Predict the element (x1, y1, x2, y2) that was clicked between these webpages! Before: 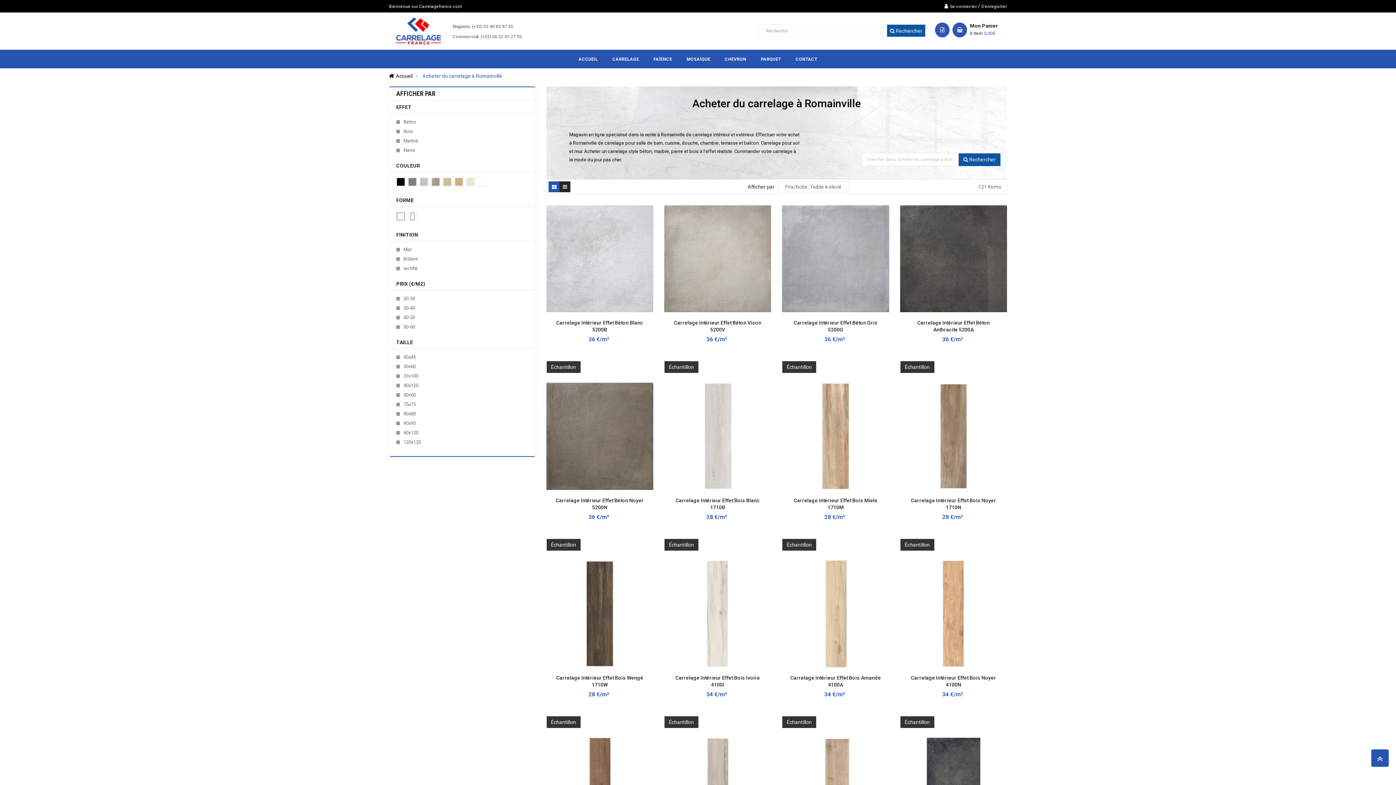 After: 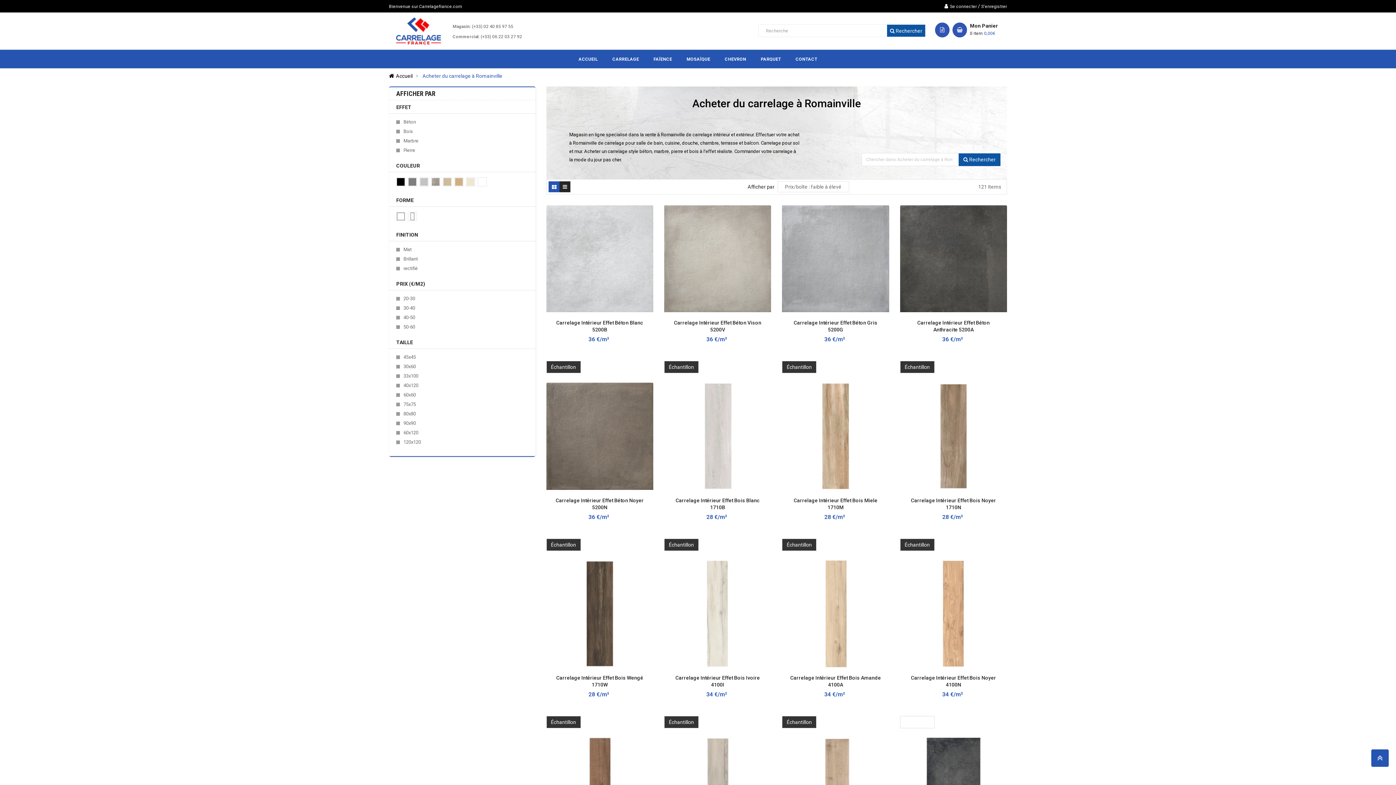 Action: label: Échantillon bbox: (900, 716, 934, 728)